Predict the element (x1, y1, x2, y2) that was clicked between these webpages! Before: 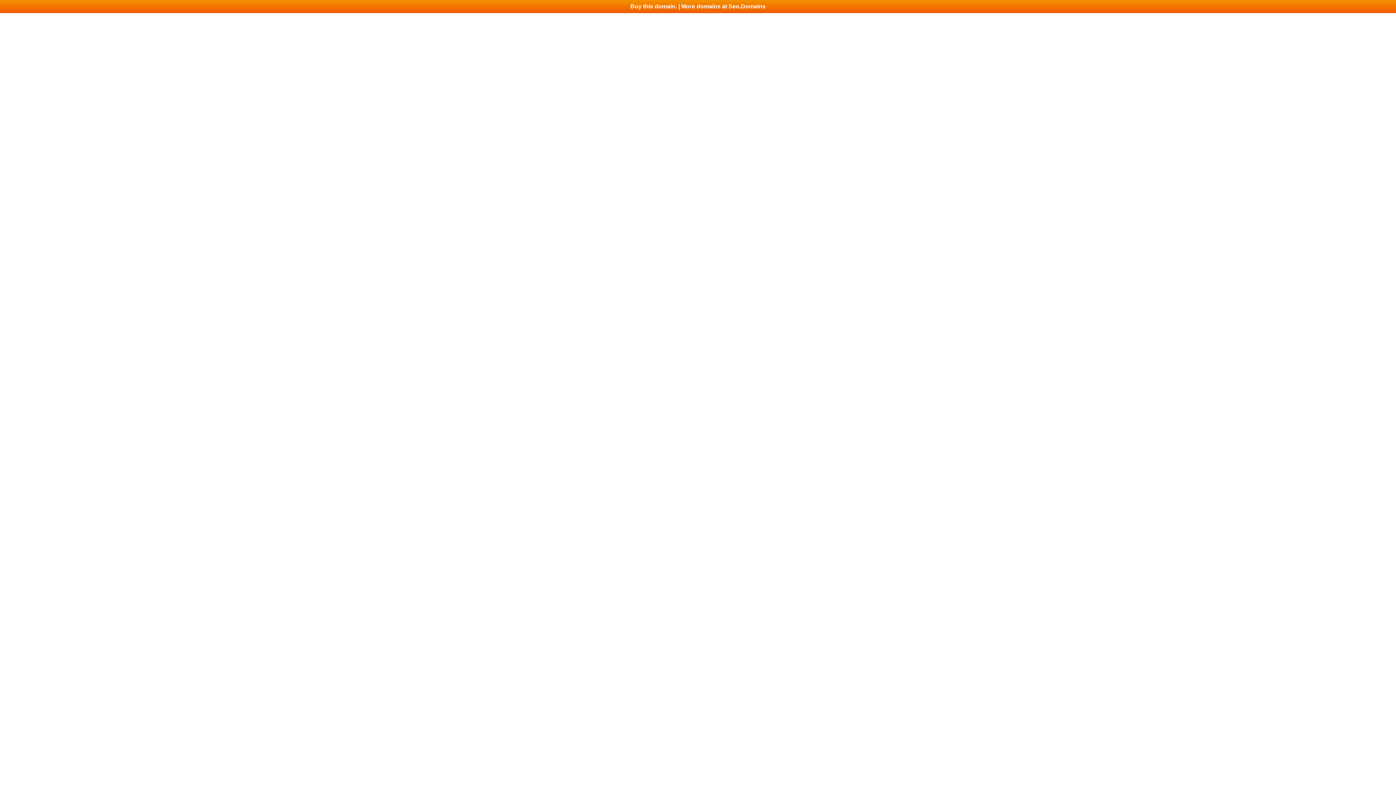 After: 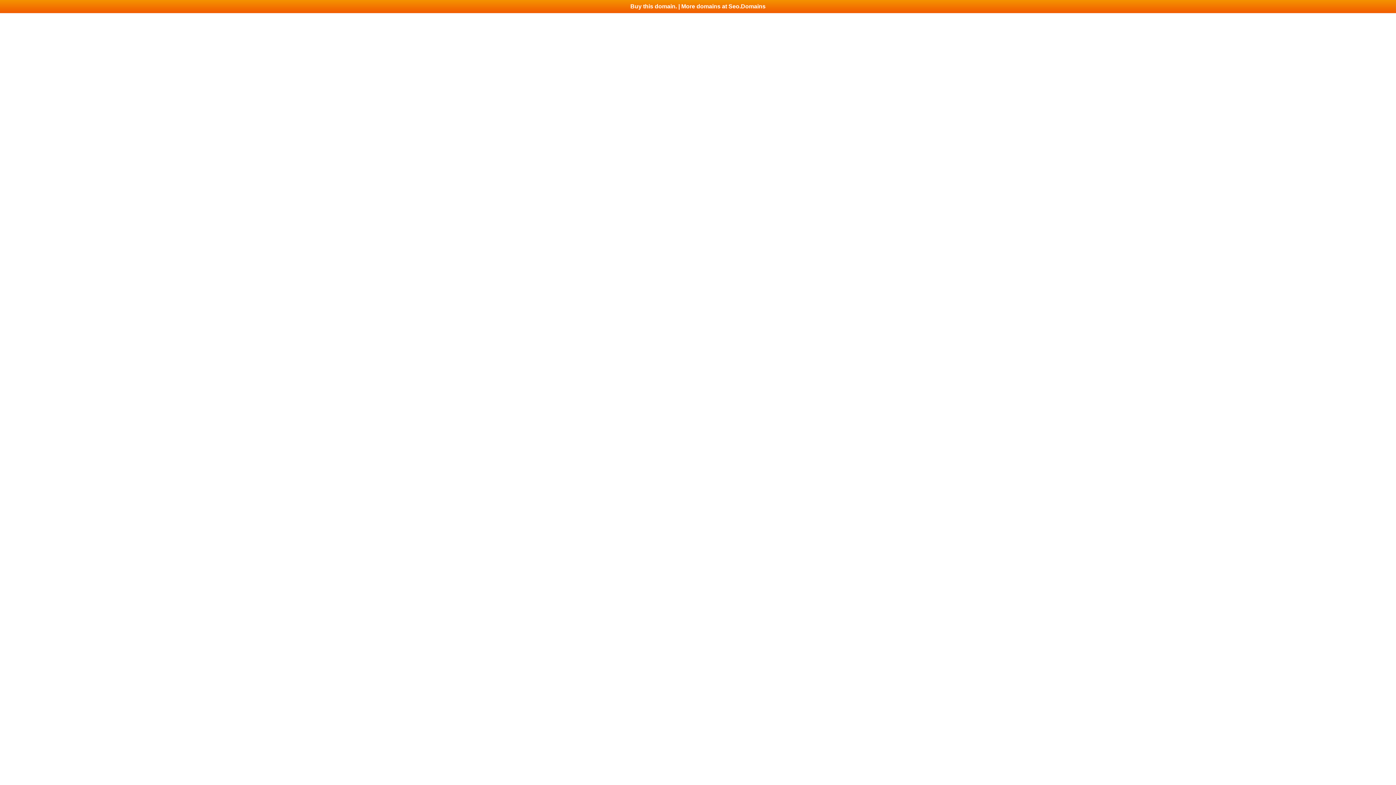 Action: label: Buy this domain. | More domains at Seo.Domains bbox: (0, 0, 1396, 13)